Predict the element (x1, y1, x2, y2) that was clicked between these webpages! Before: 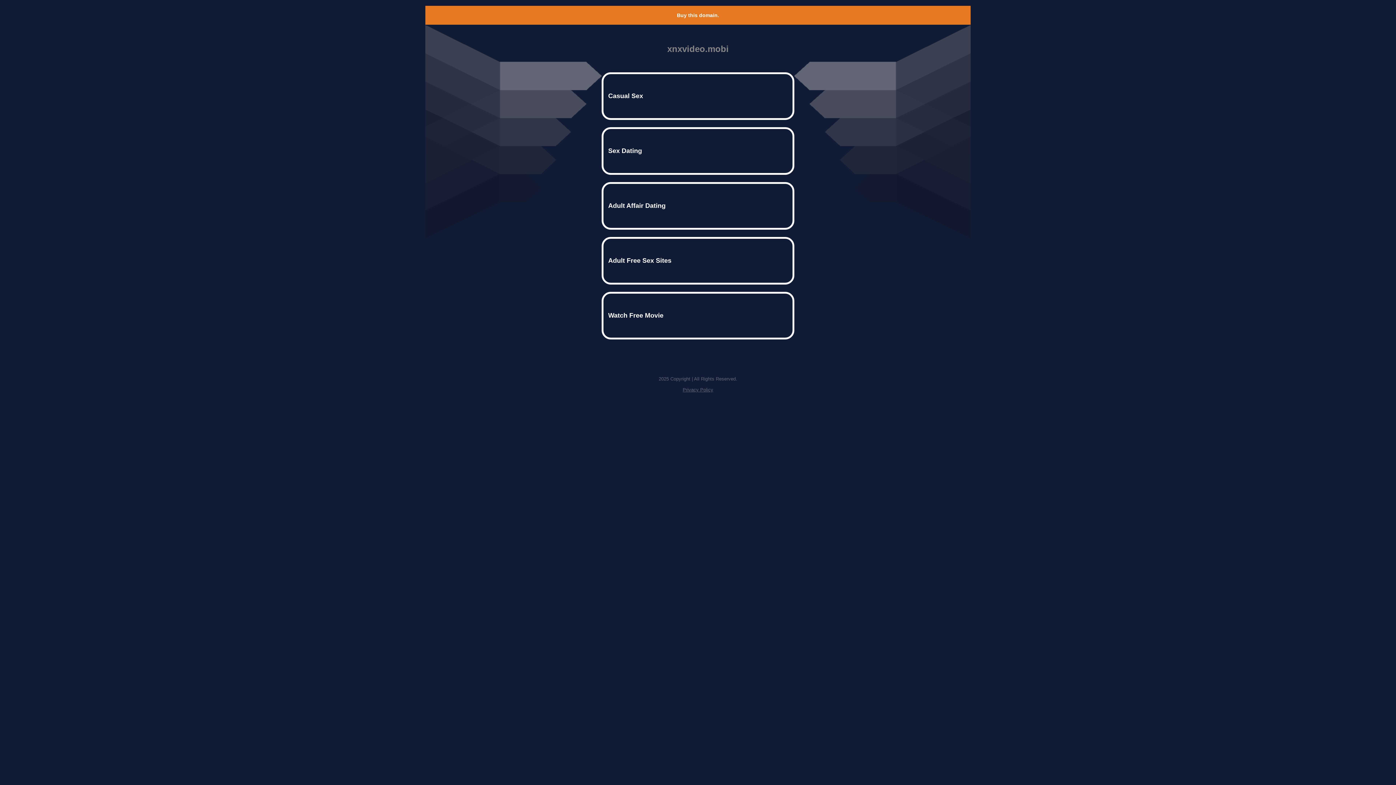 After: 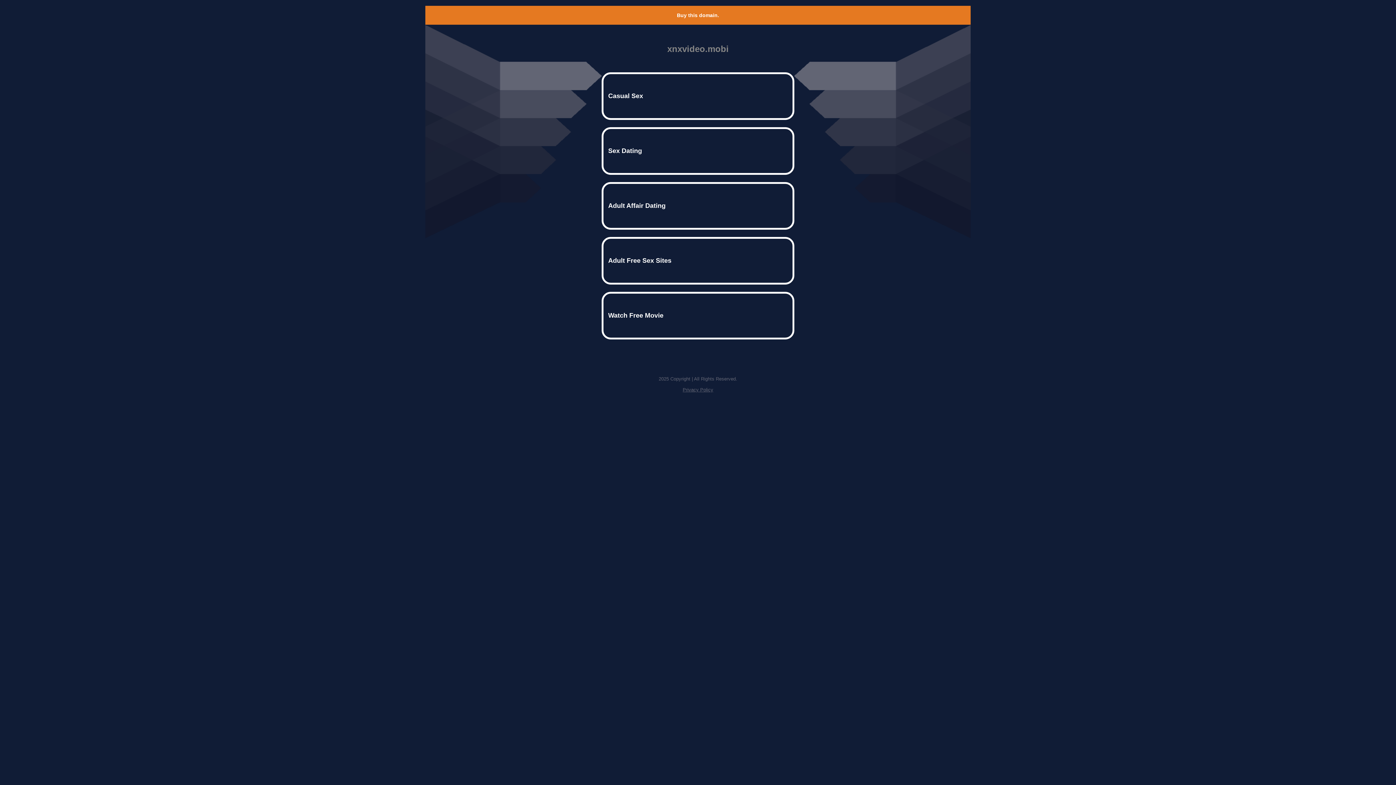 Action: bbox: (677, 12, 719, 18) label: Buy this domain.